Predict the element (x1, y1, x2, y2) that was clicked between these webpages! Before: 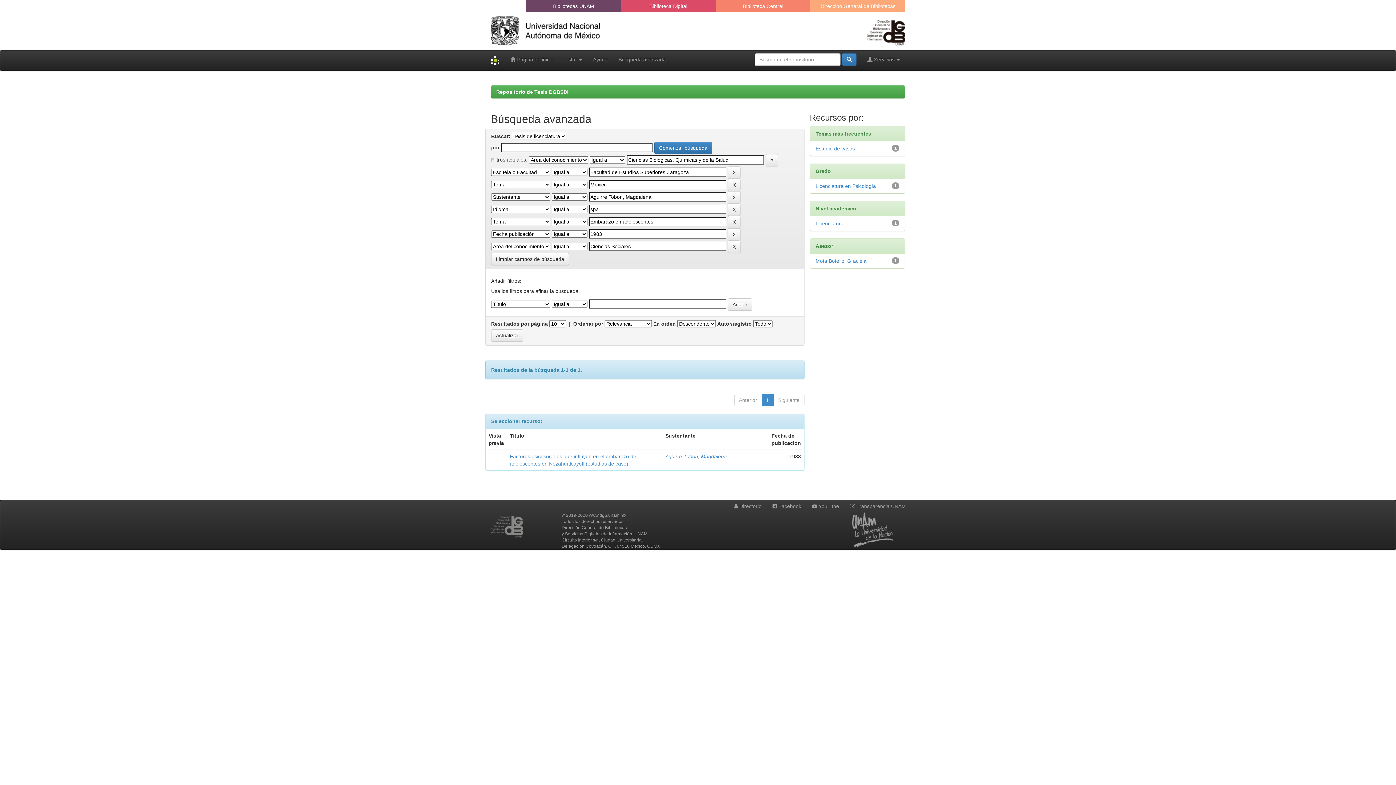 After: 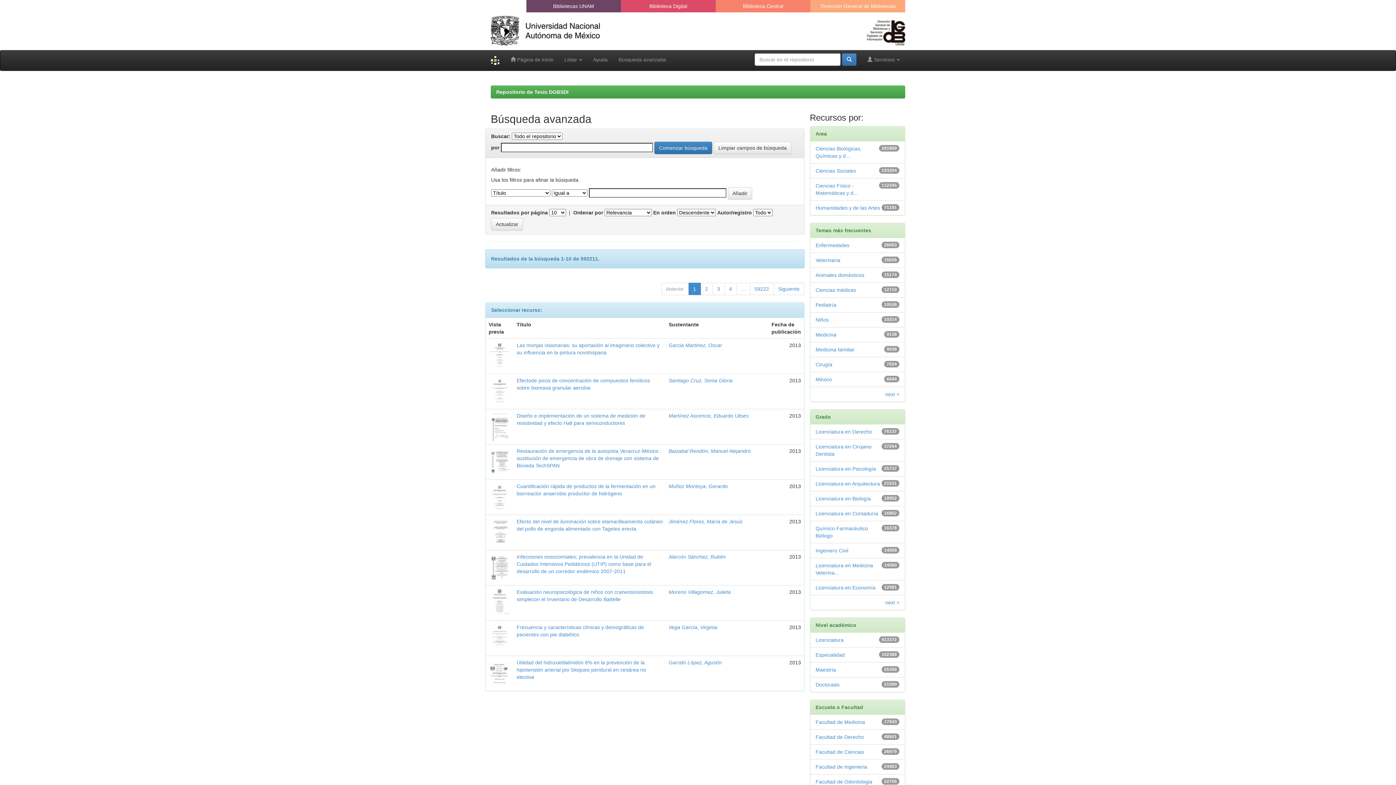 Action: label: Búsqueda avanzada bbox: (613, 50, 671, 68)